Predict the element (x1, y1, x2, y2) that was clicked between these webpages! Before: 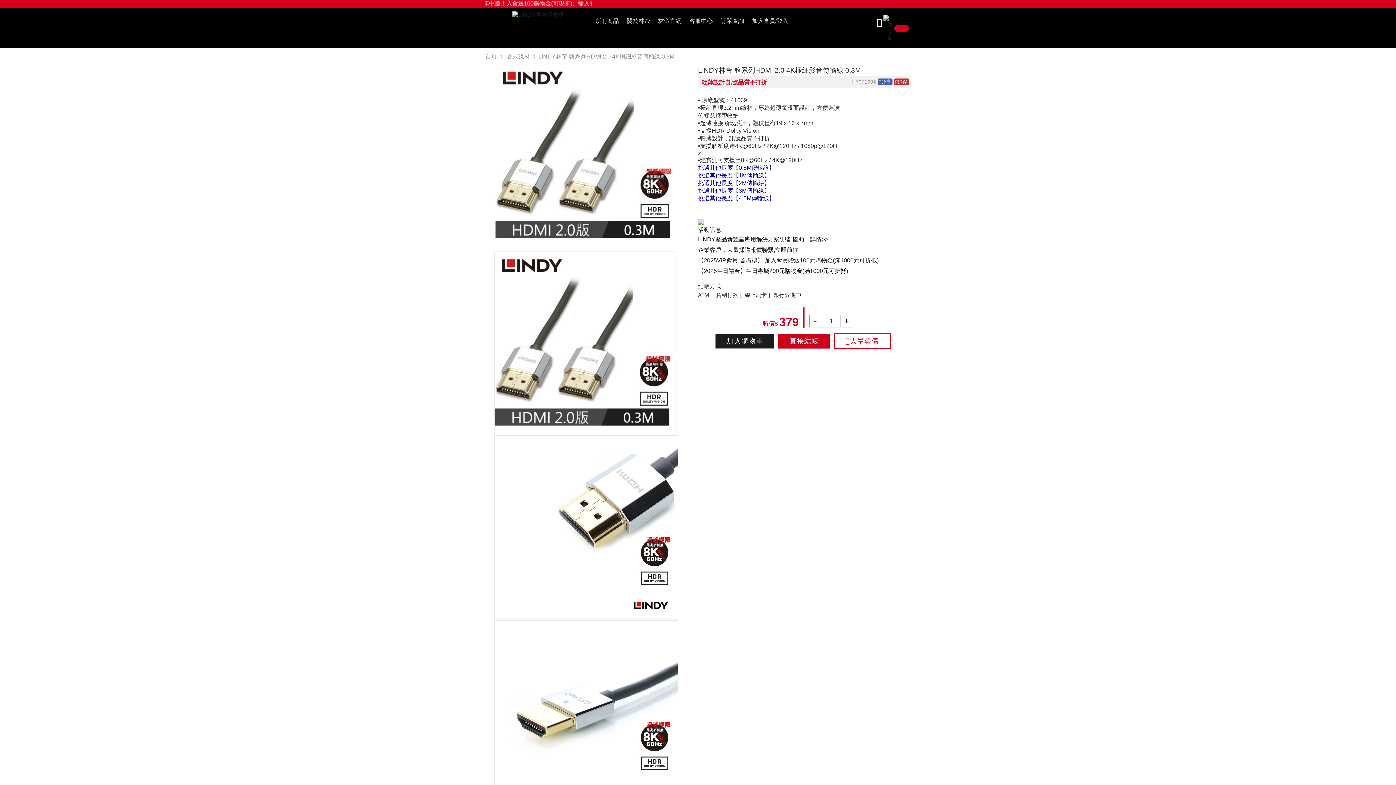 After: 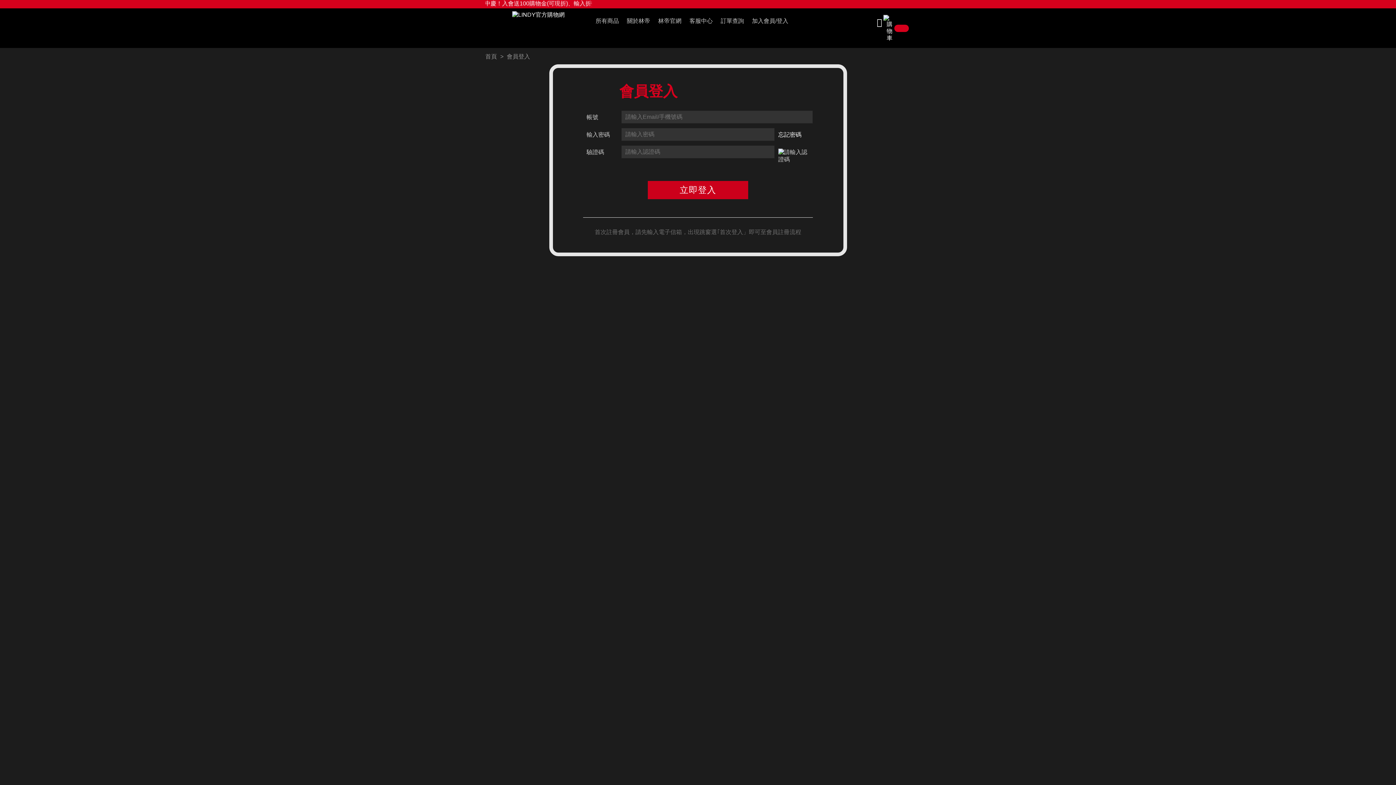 Action: bbox: (778, 333, 830, 348) label: 直接結帳